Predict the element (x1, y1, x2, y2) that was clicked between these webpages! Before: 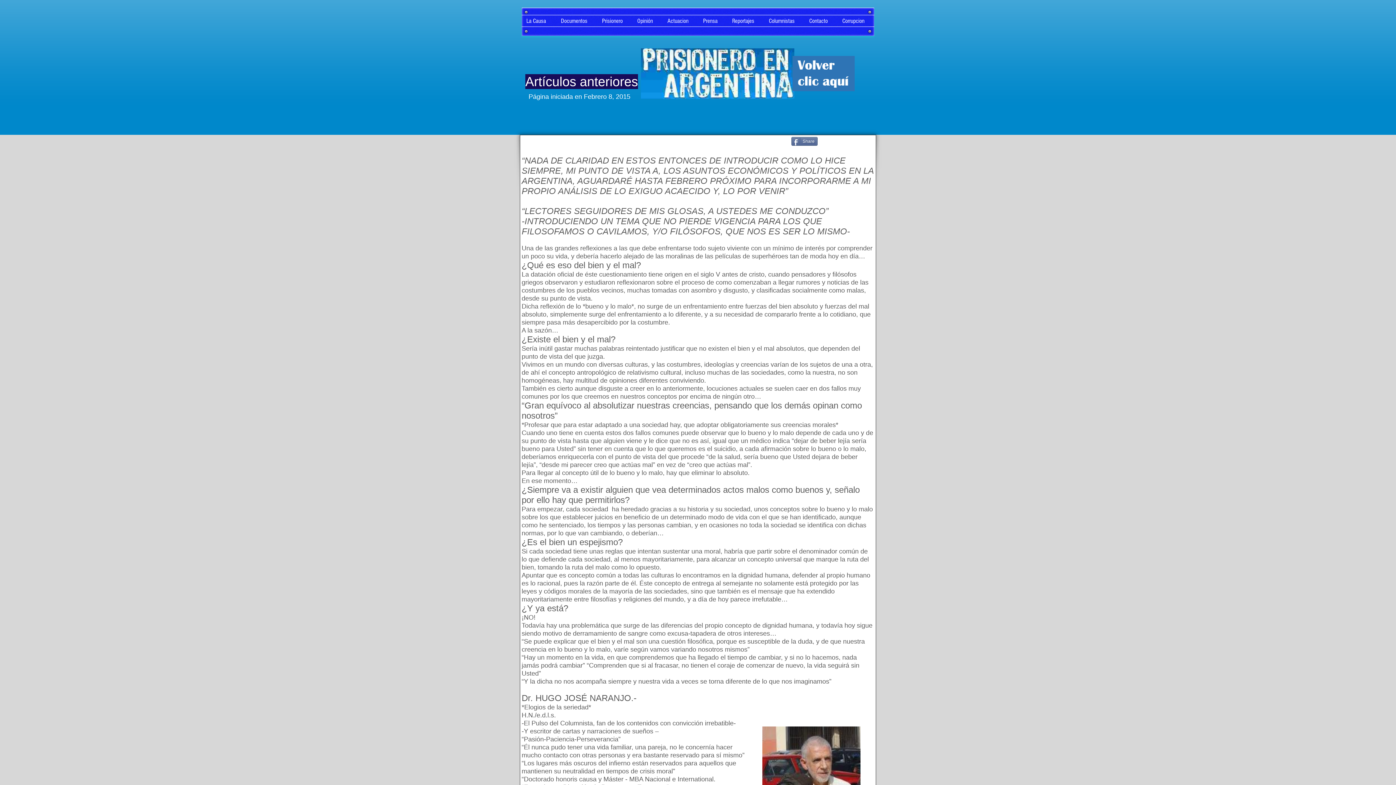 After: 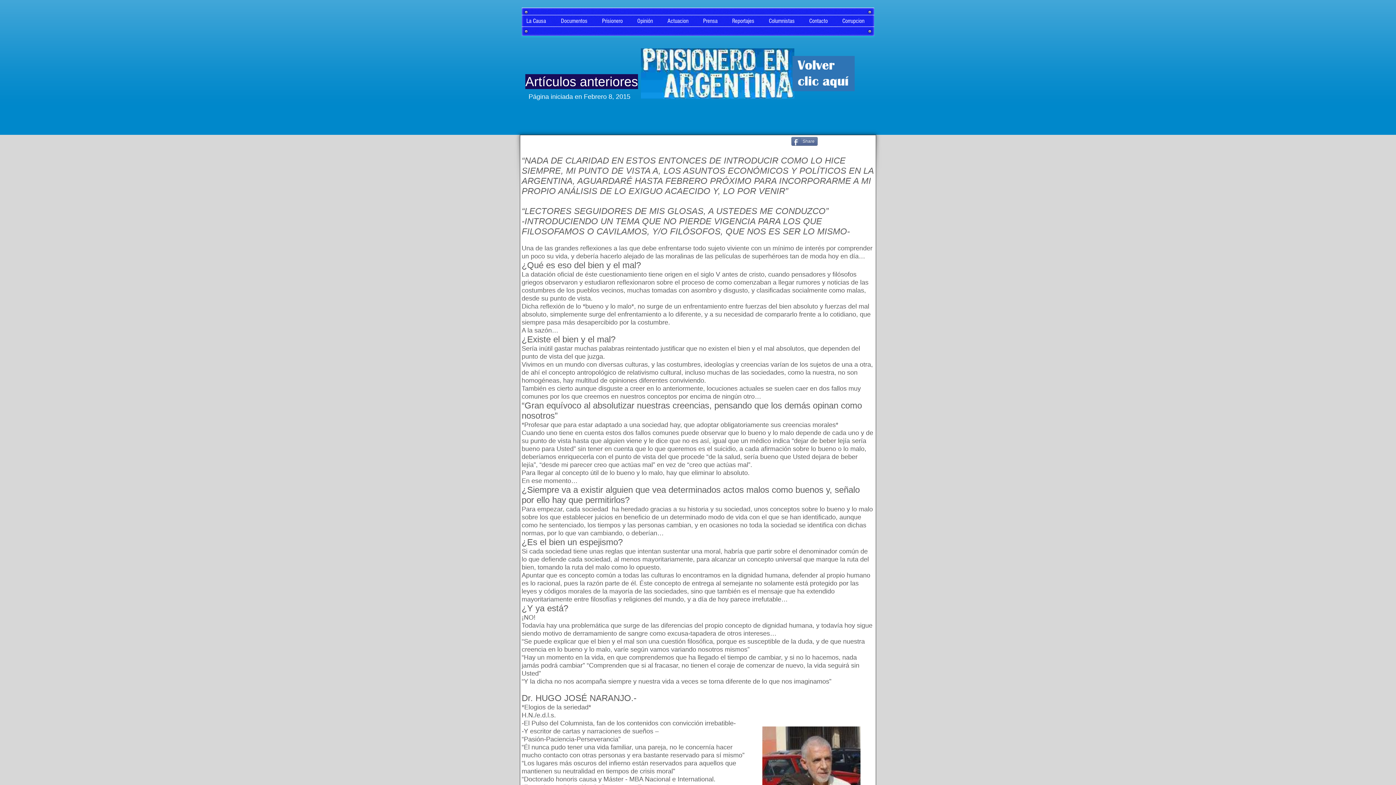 Action: bbox: (791, 137, 817, 145) label: Share